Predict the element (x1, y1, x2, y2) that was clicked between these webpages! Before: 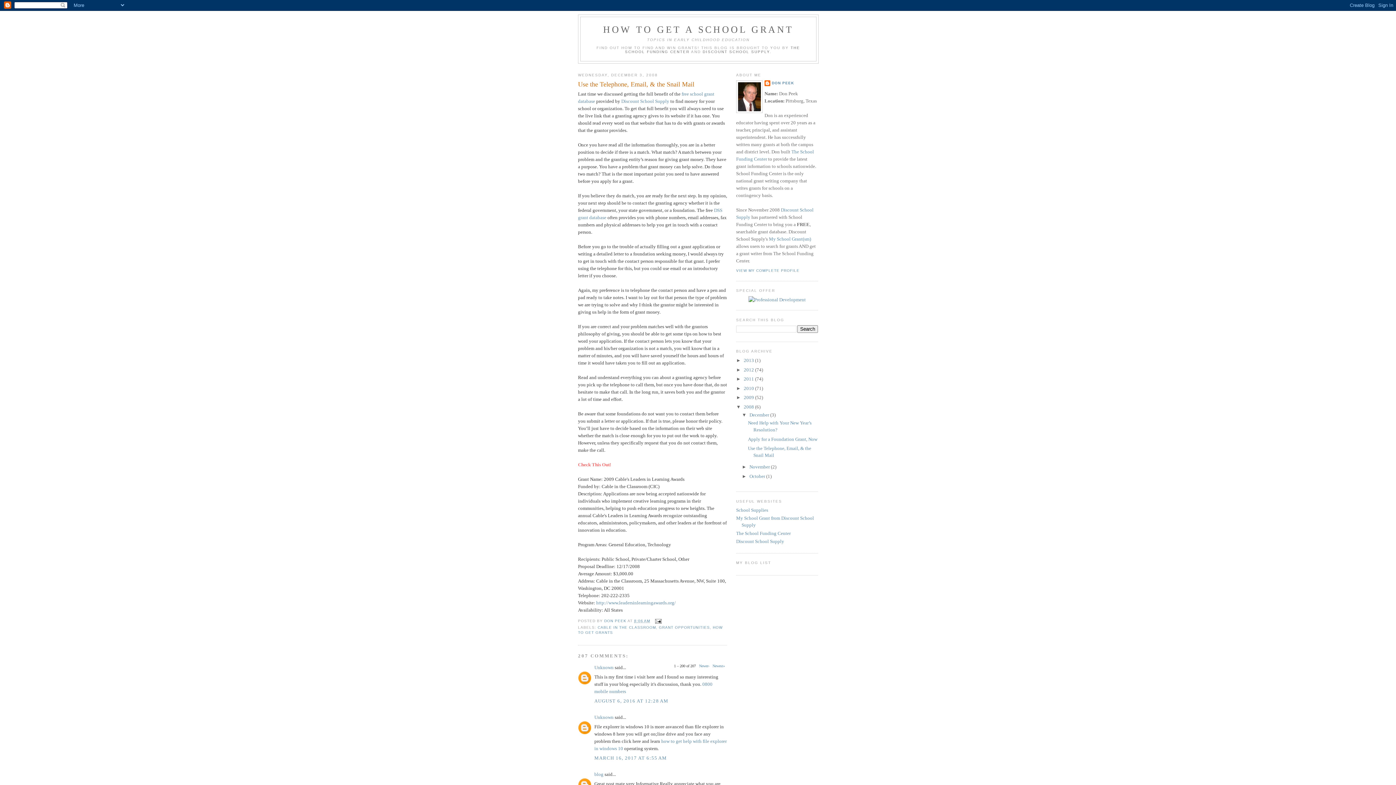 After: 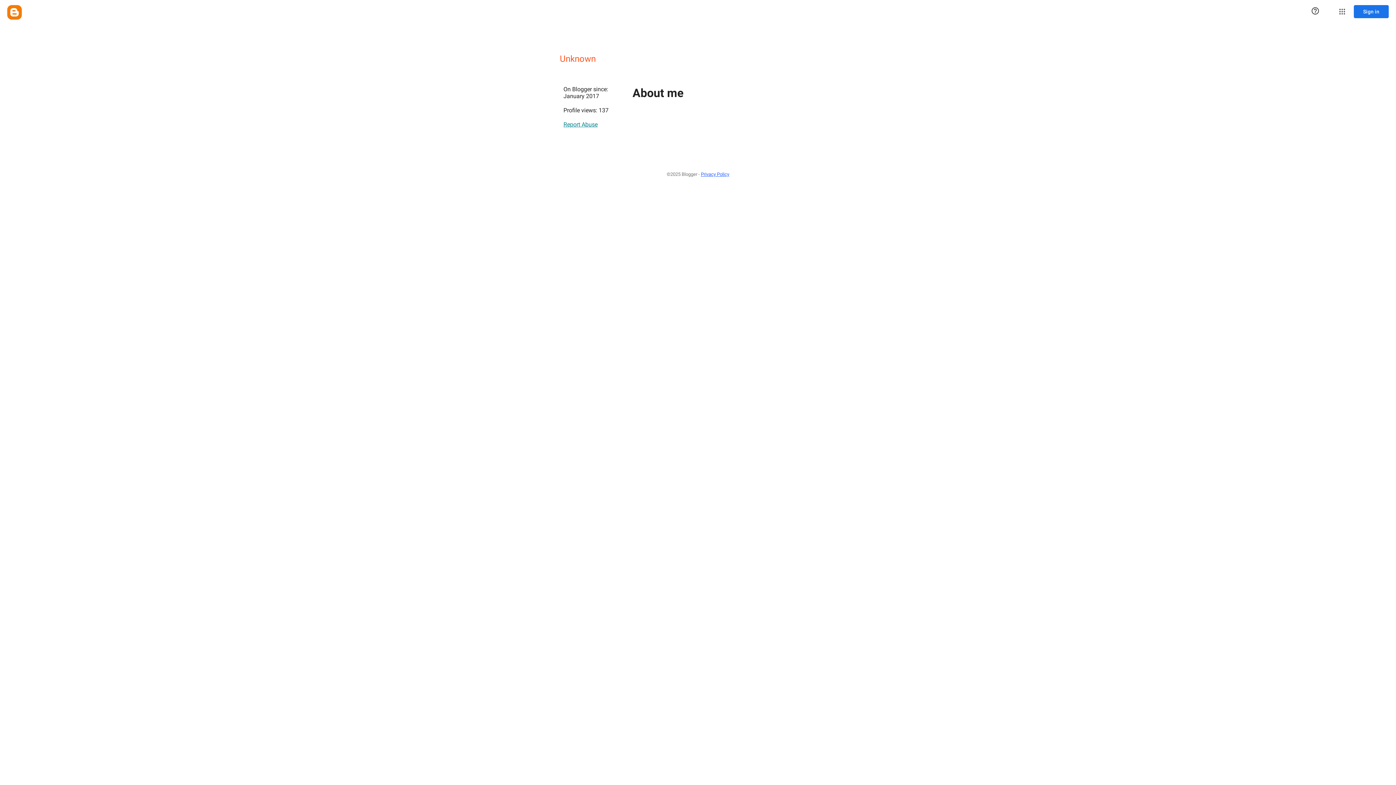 Action: label: Unknown bbox: (594, 714, 613, 720)